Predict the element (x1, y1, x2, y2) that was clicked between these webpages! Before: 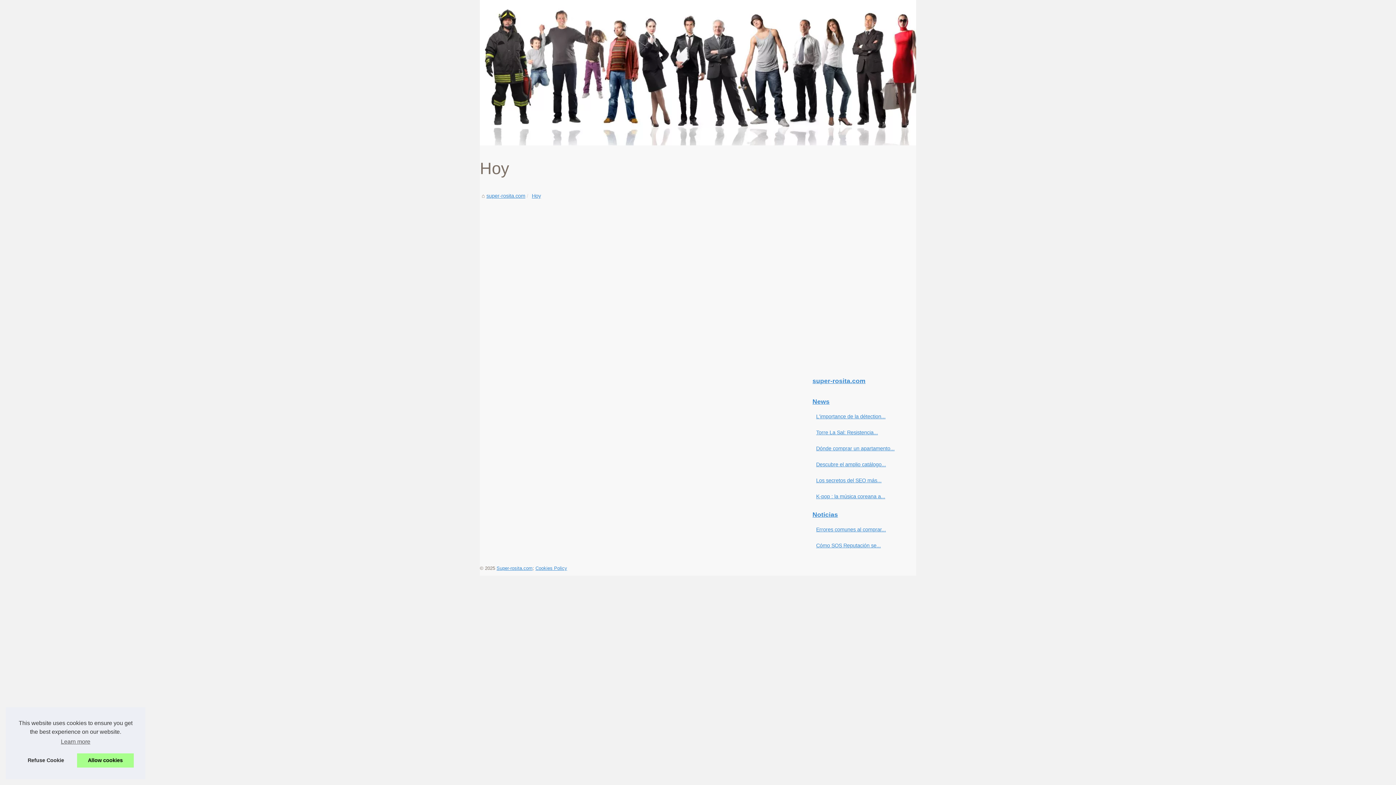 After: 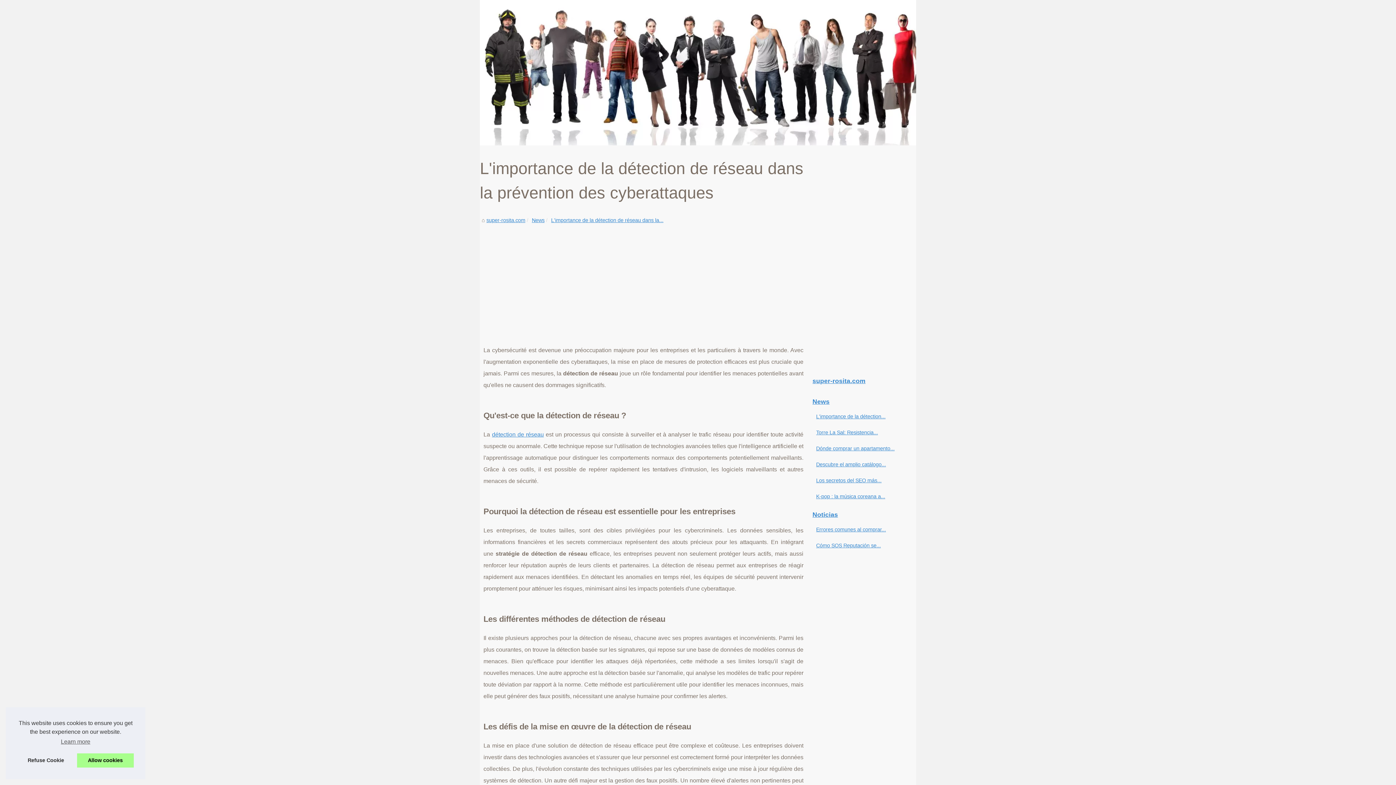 Action: bbox: (814, 412, 901, 421) label: L'importance de la détection...